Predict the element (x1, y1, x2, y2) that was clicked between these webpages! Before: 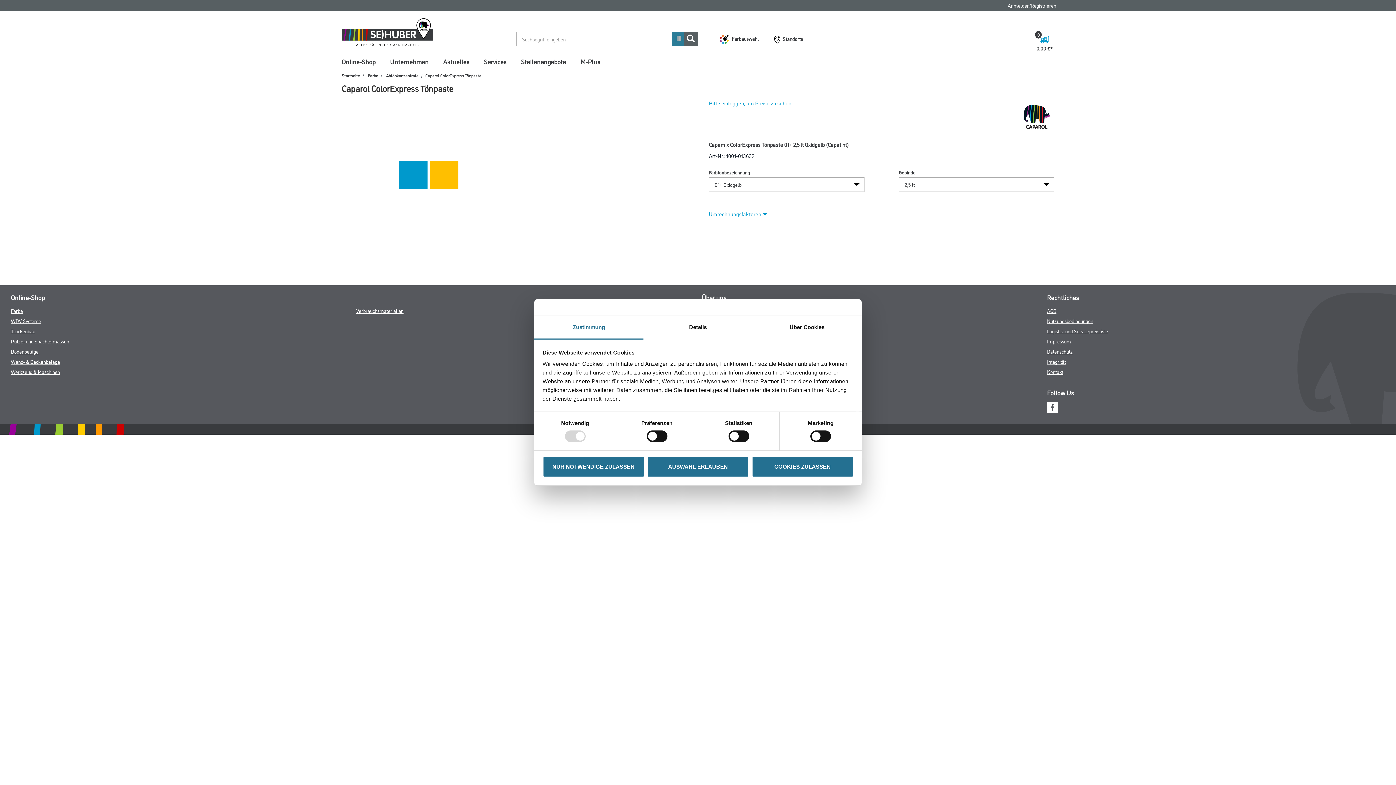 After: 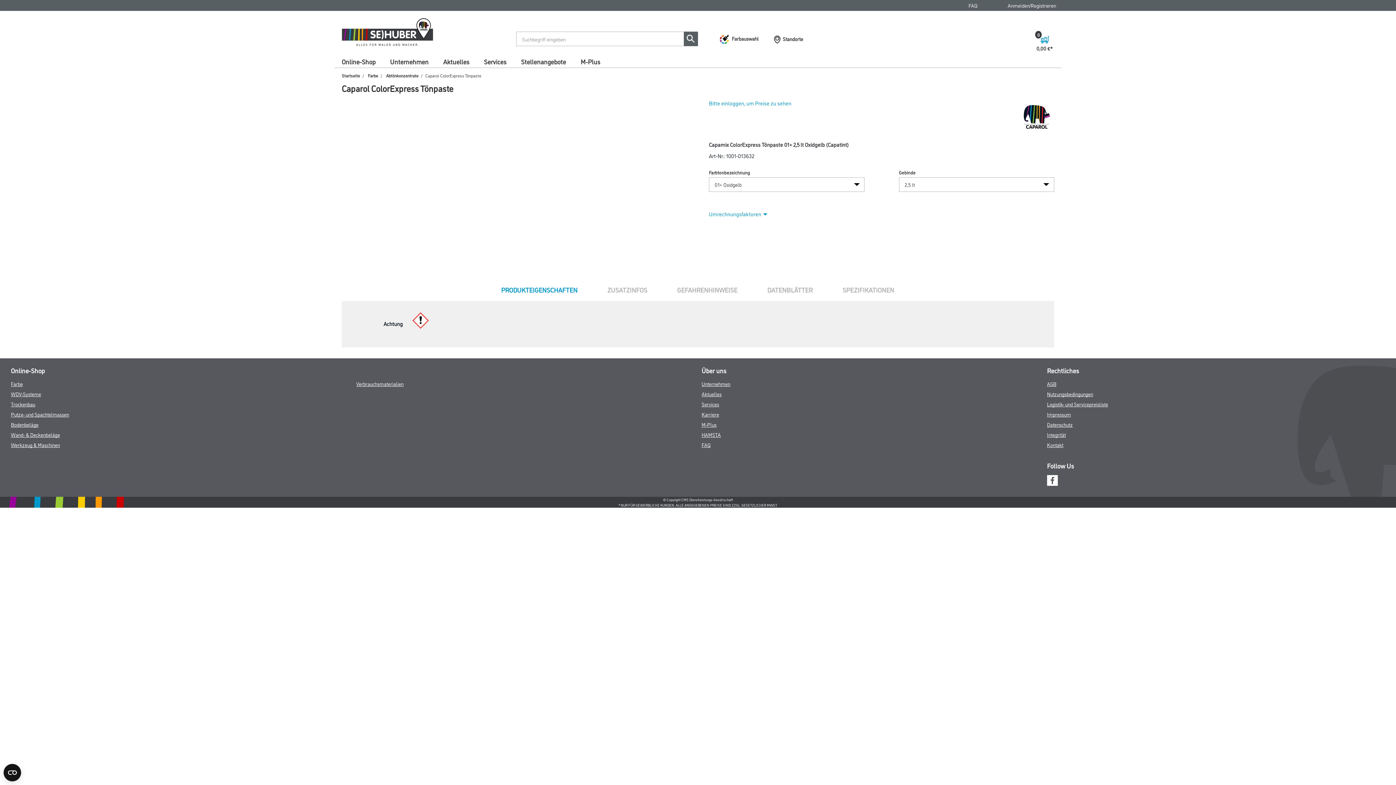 Action: label: NUR NOTWENDIGE ZULASSEN bbox: (542, 456, 644, 477)